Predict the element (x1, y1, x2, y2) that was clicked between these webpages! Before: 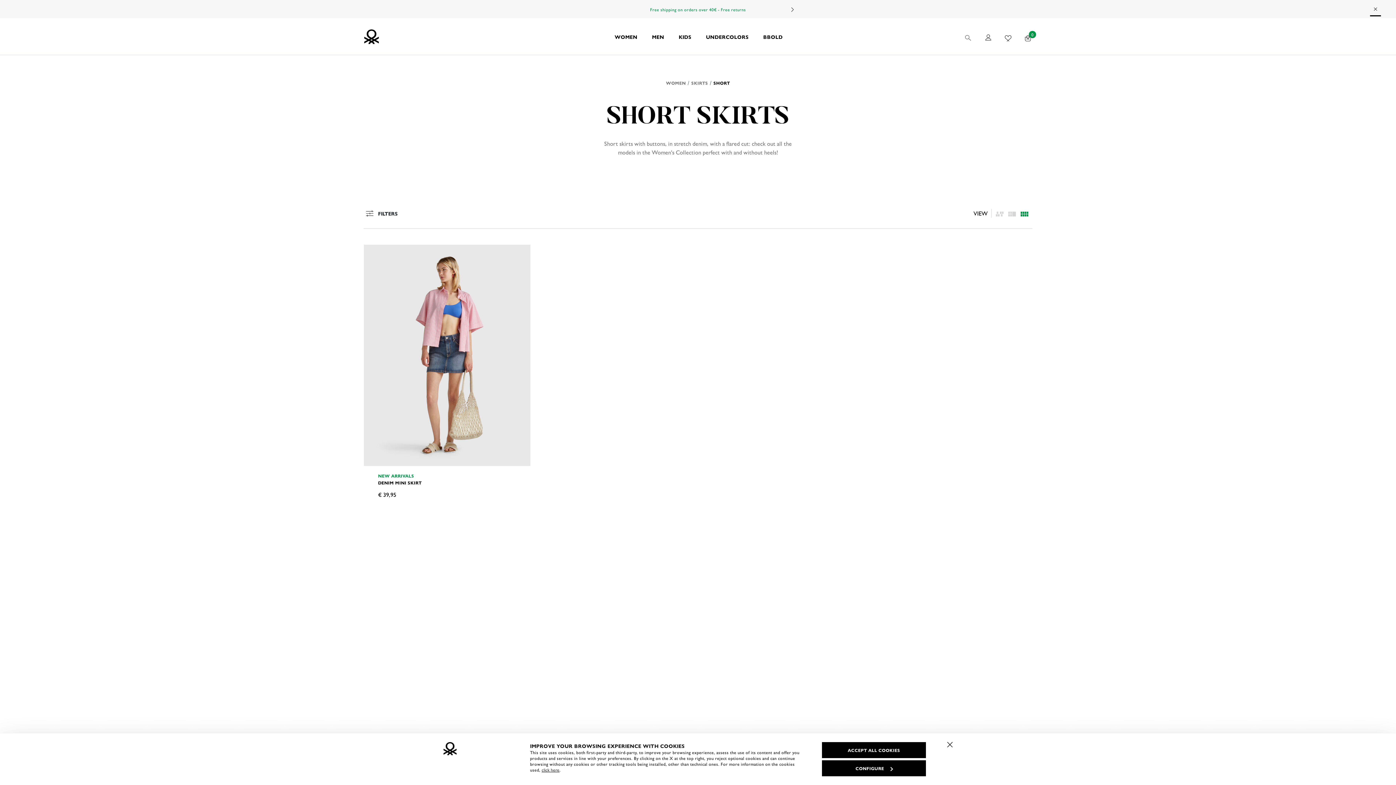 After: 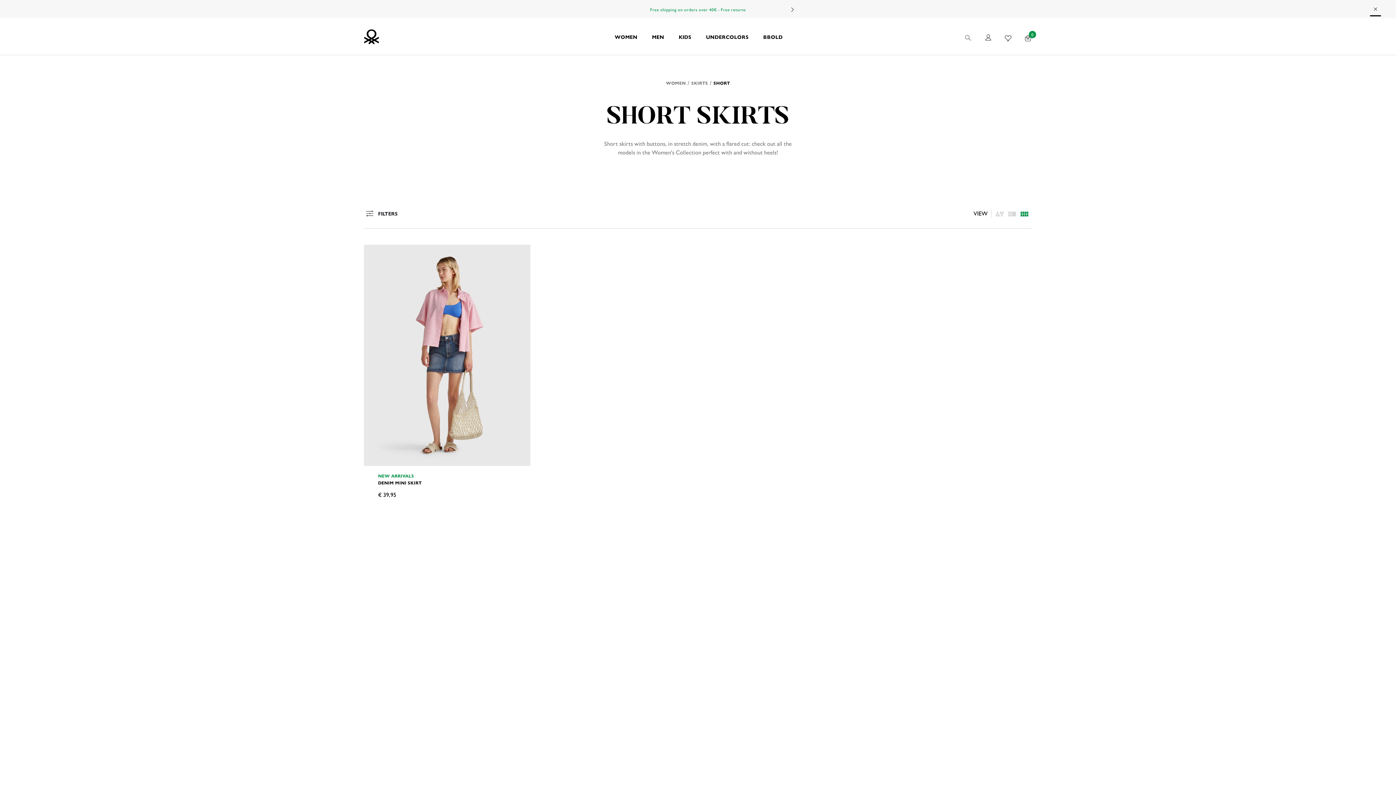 Action: bbox: (822, 742, 926, 758) label: ACCEPT ALL COOKIES